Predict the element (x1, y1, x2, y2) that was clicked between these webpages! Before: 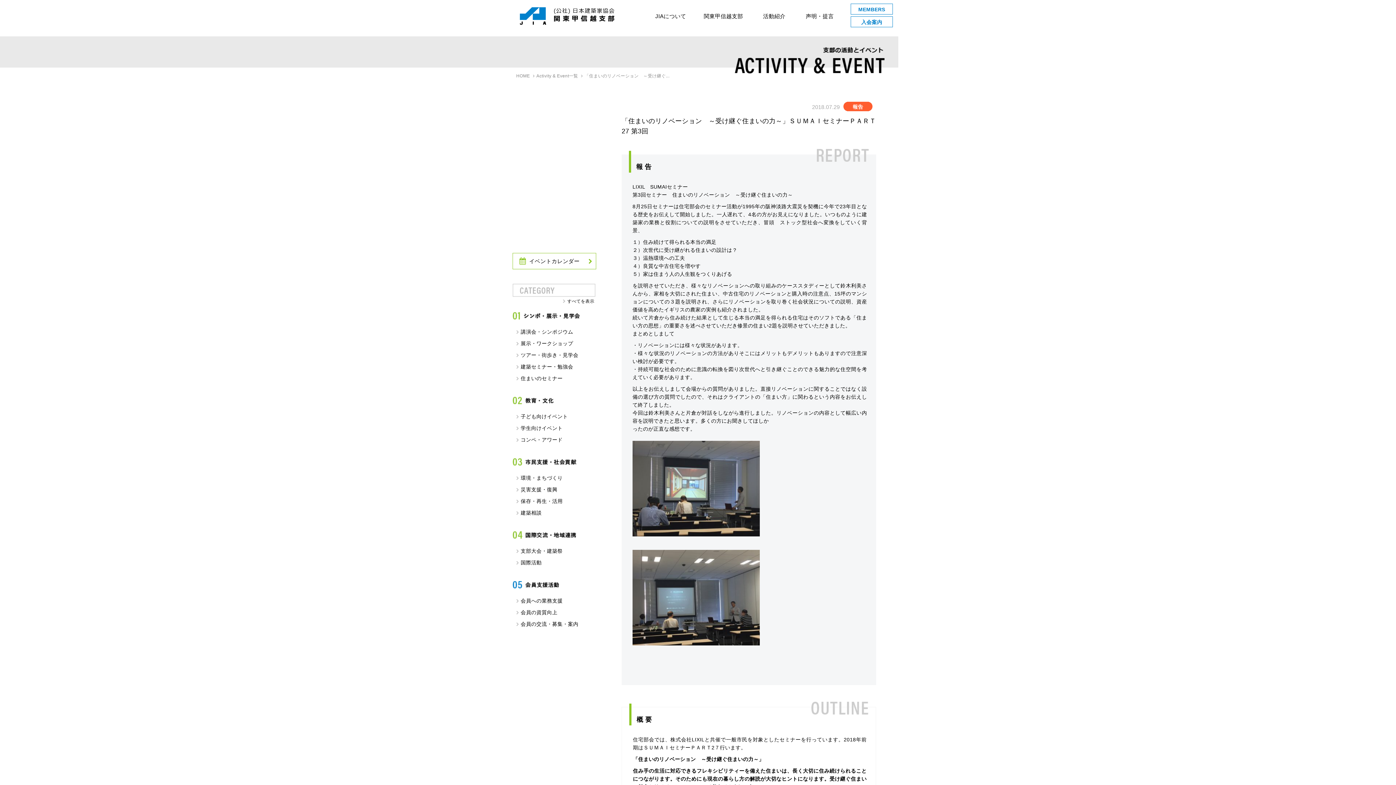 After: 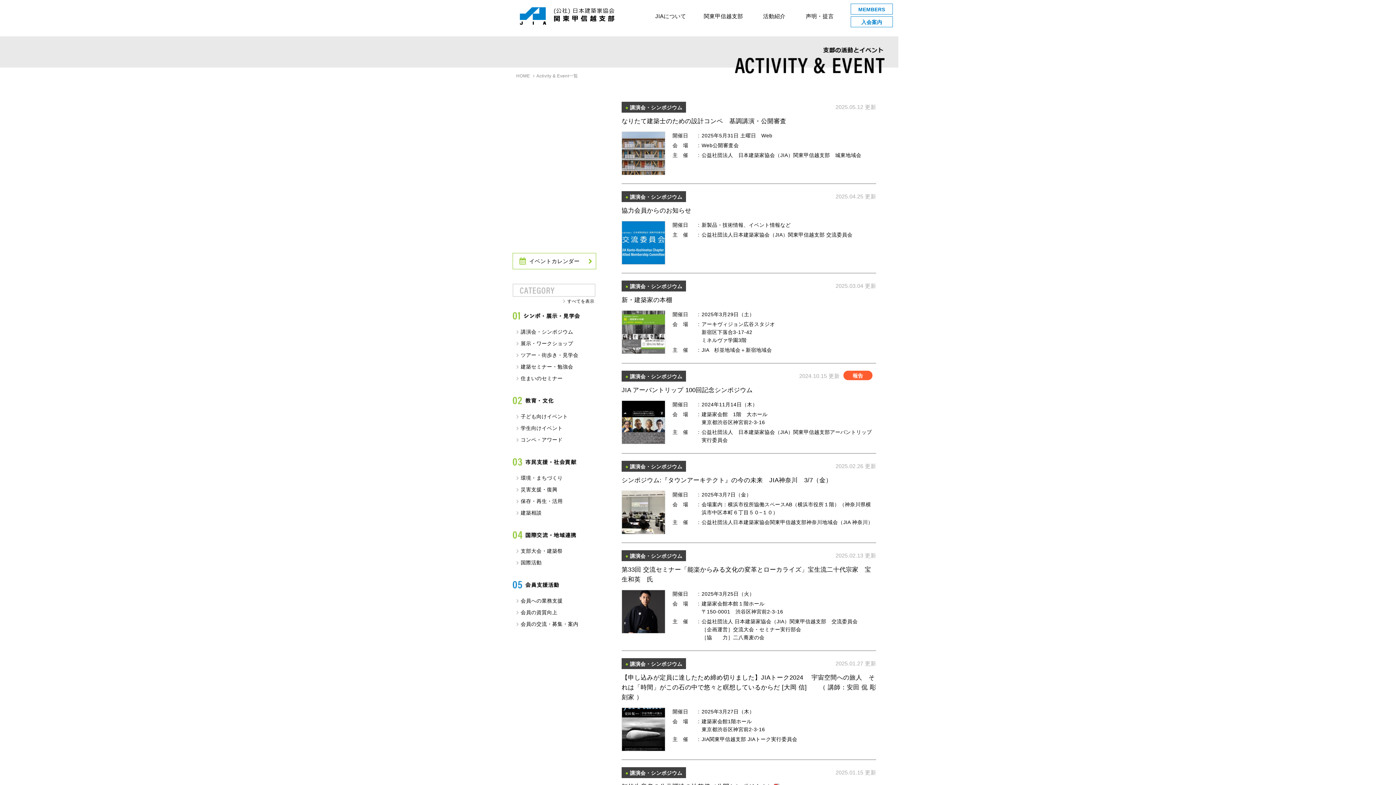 Action: bbox: (509, 329, 573, 334) label: 講演会・シンポジウム